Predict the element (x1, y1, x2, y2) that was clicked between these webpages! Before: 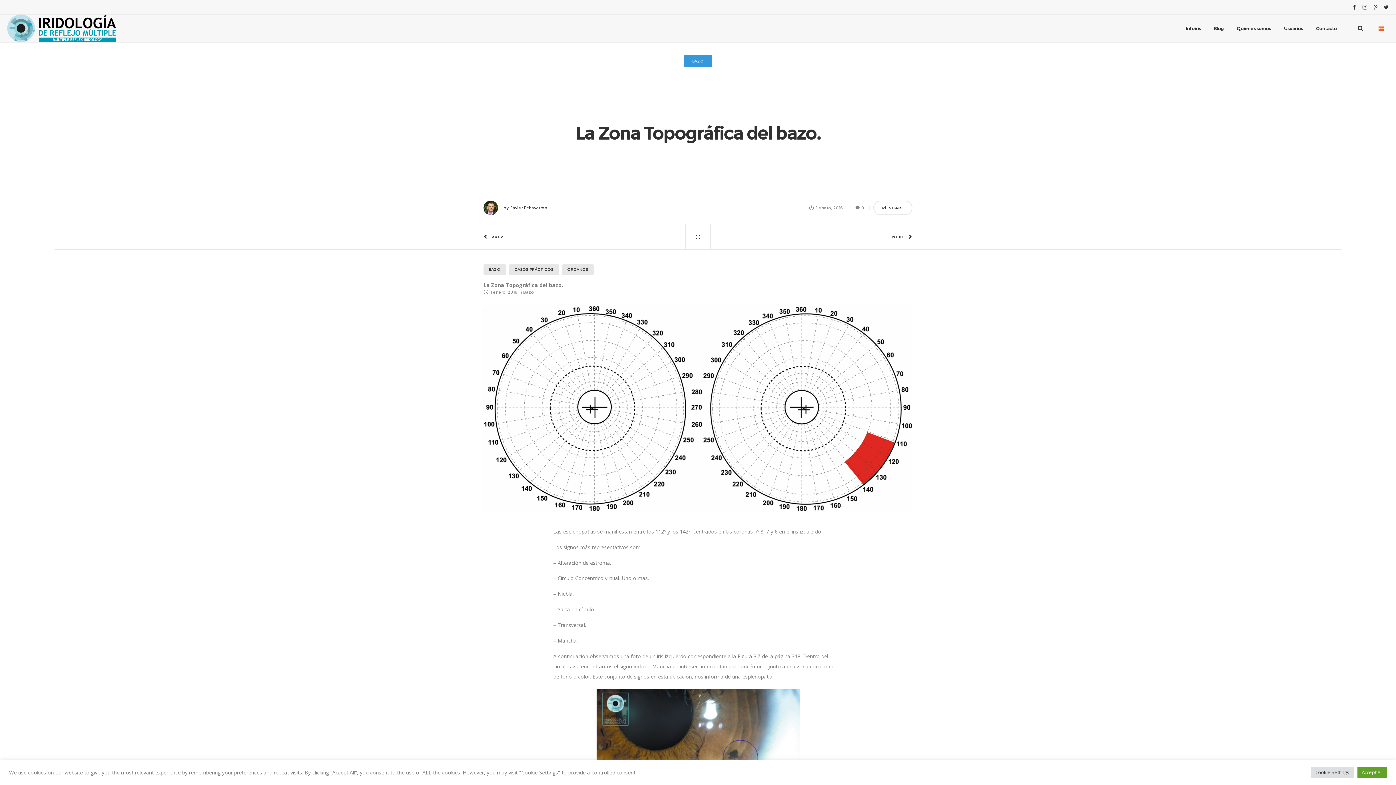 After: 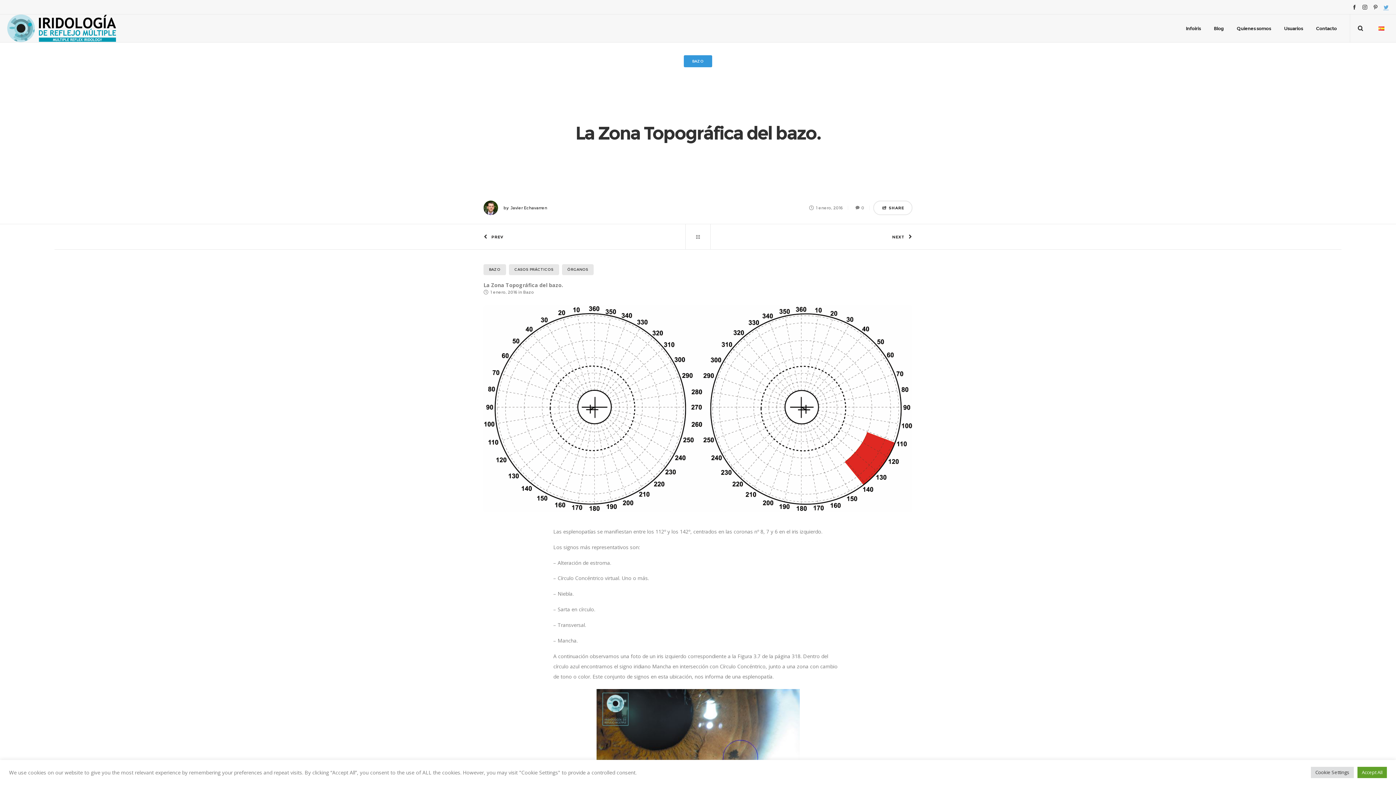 Action: bbox: (1381, 4, 1391, 9)